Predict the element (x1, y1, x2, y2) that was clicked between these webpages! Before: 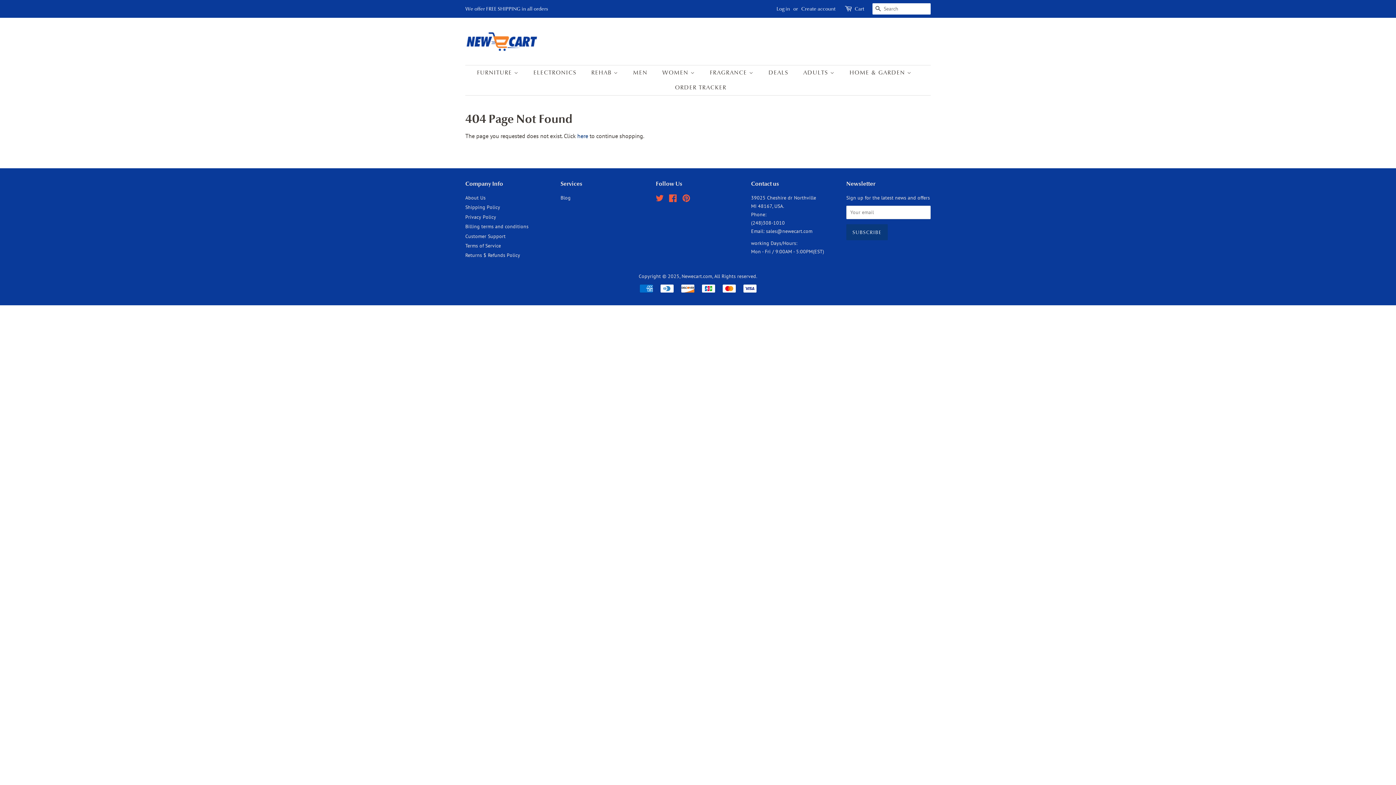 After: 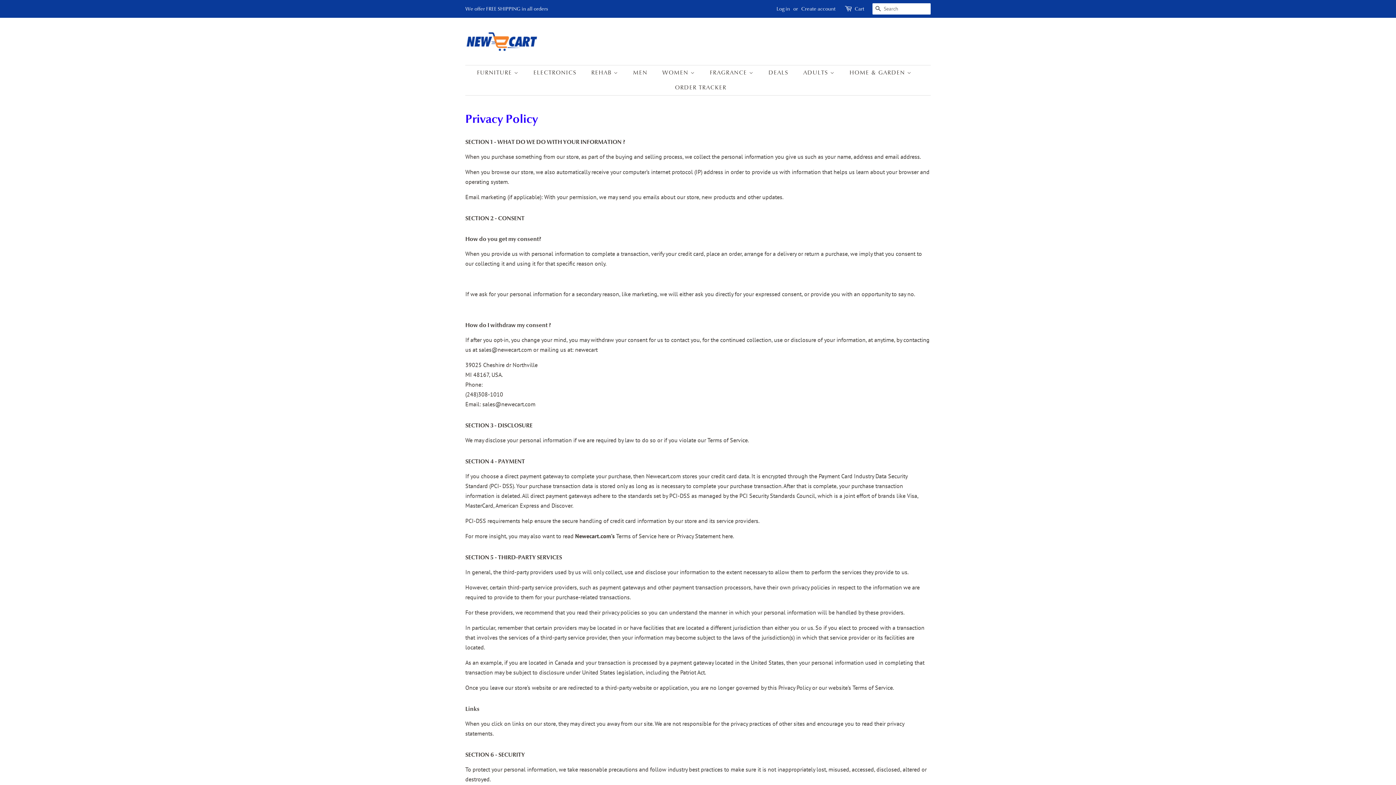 Action: bbox: (465, 213, 496, 220) label: Privacy Policy